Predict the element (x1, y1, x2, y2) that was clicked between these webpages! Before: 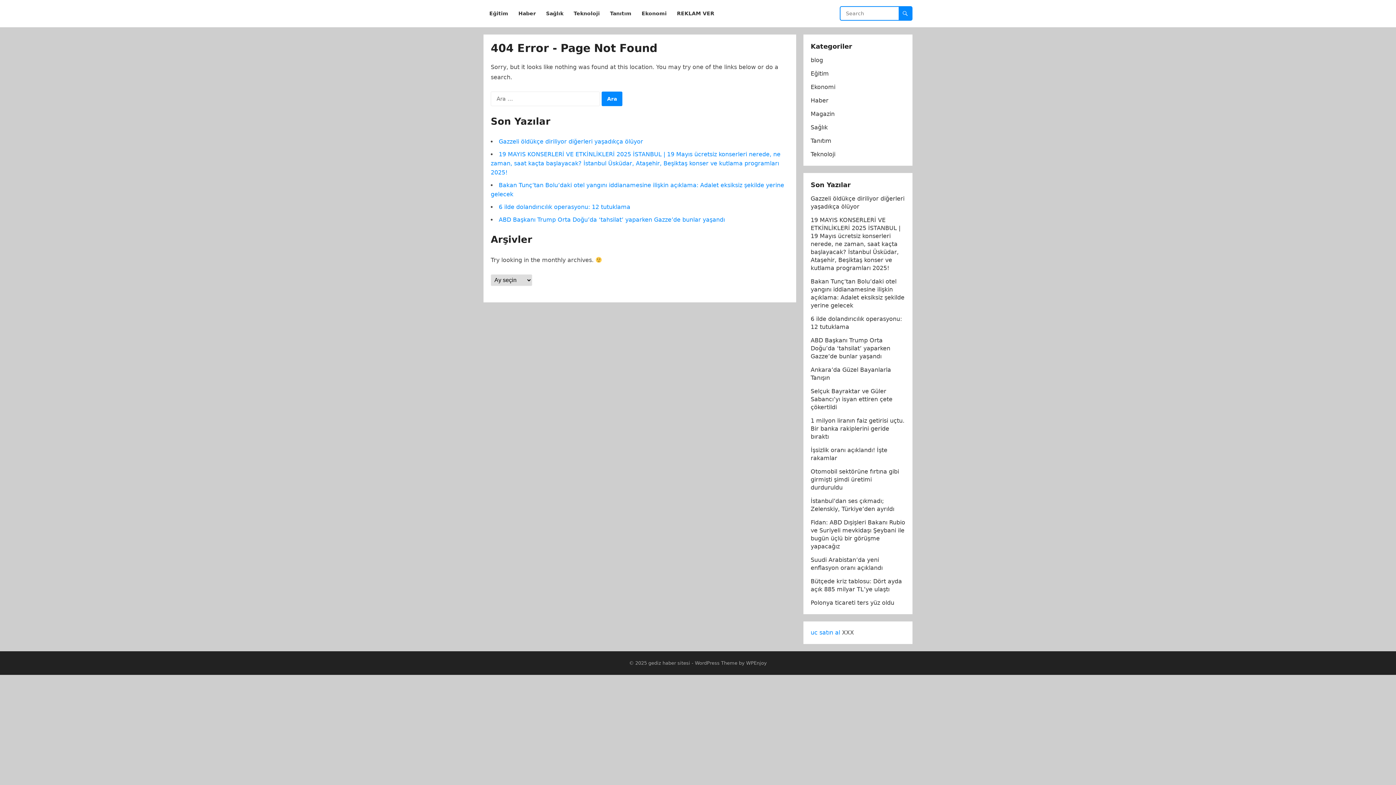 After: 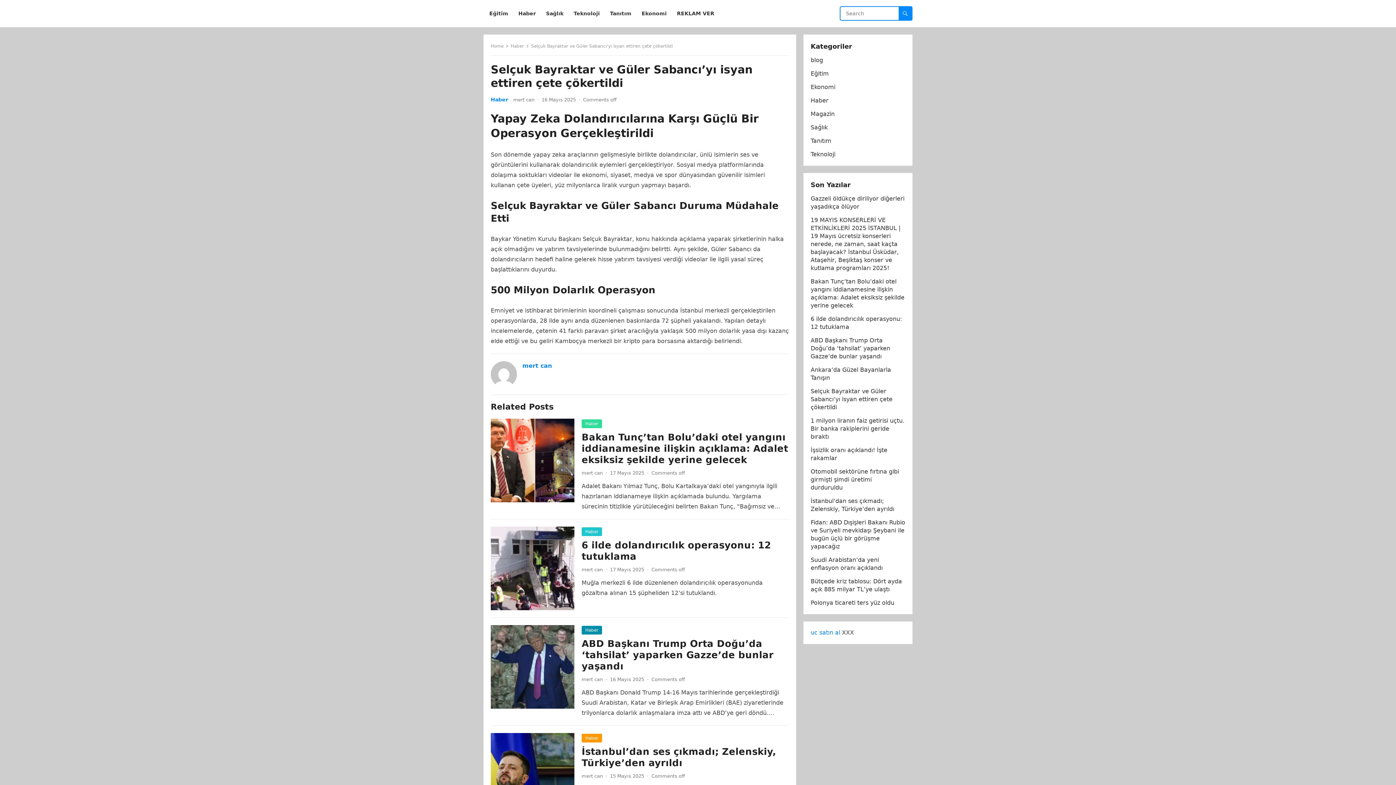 Action: label: Selçuk Bayraktar ve Güler Sabancı’yı isyan ettiren çete çökertildi bbox: (810, 388, 892, 410)